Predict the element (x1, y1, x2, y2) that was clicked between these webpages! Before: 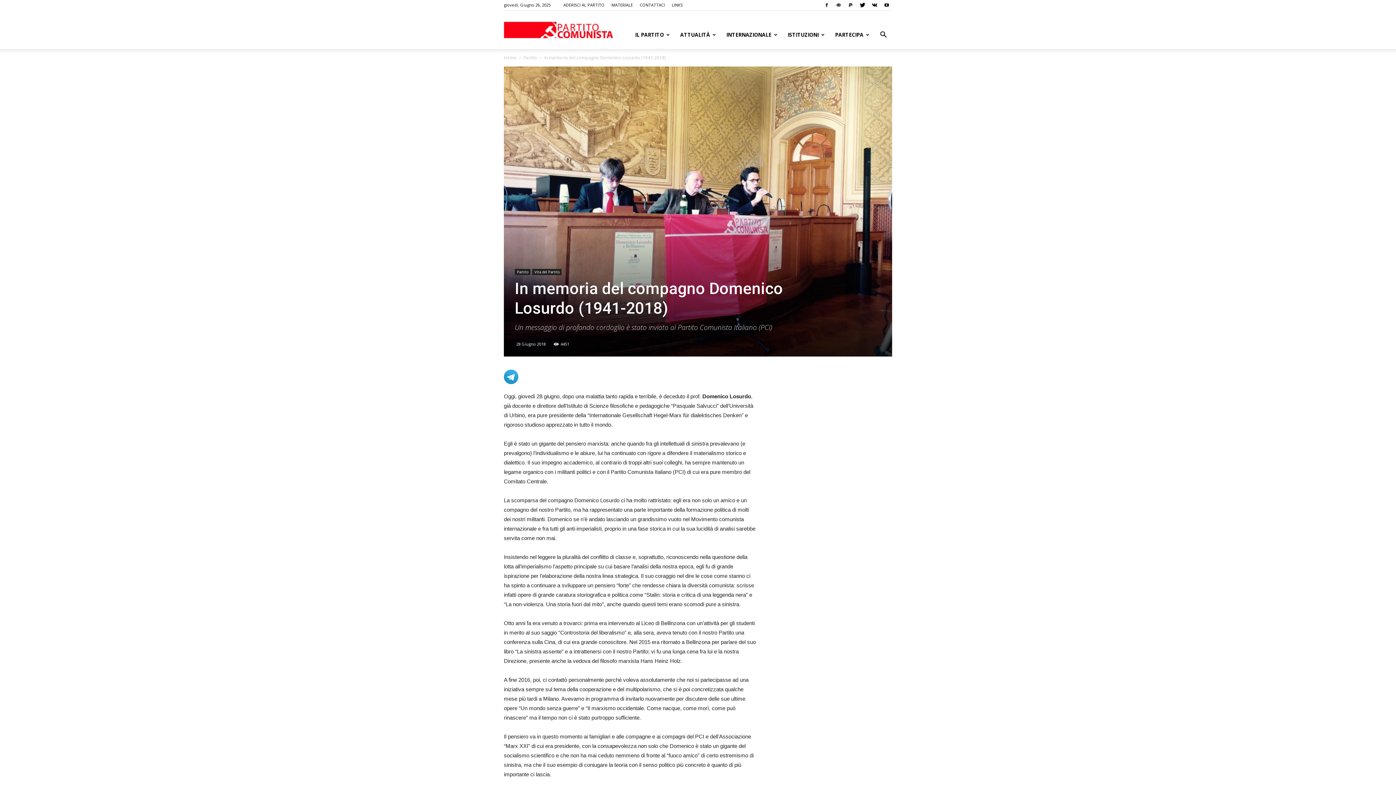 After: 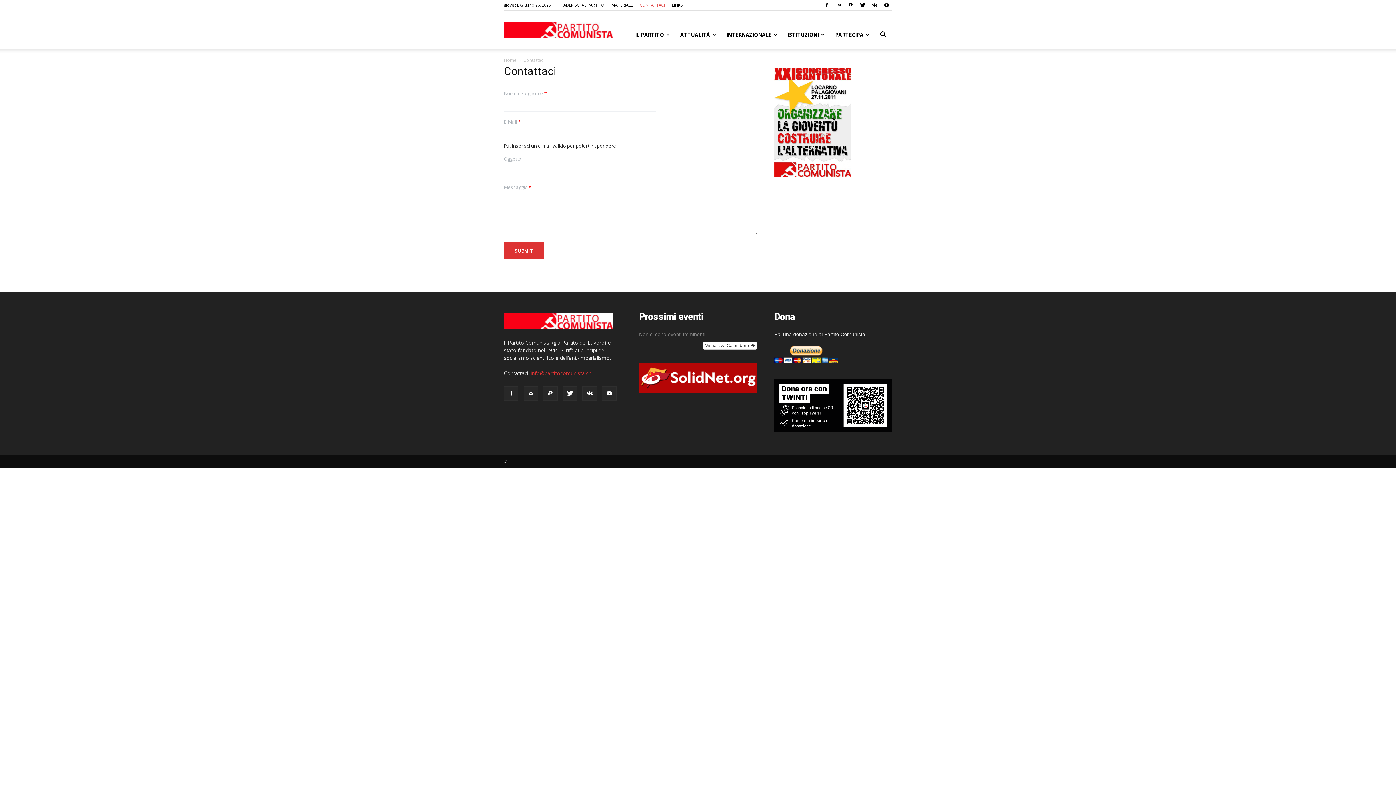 Action: label: CONTATTACI bbox: (640, 2, 665, 7)